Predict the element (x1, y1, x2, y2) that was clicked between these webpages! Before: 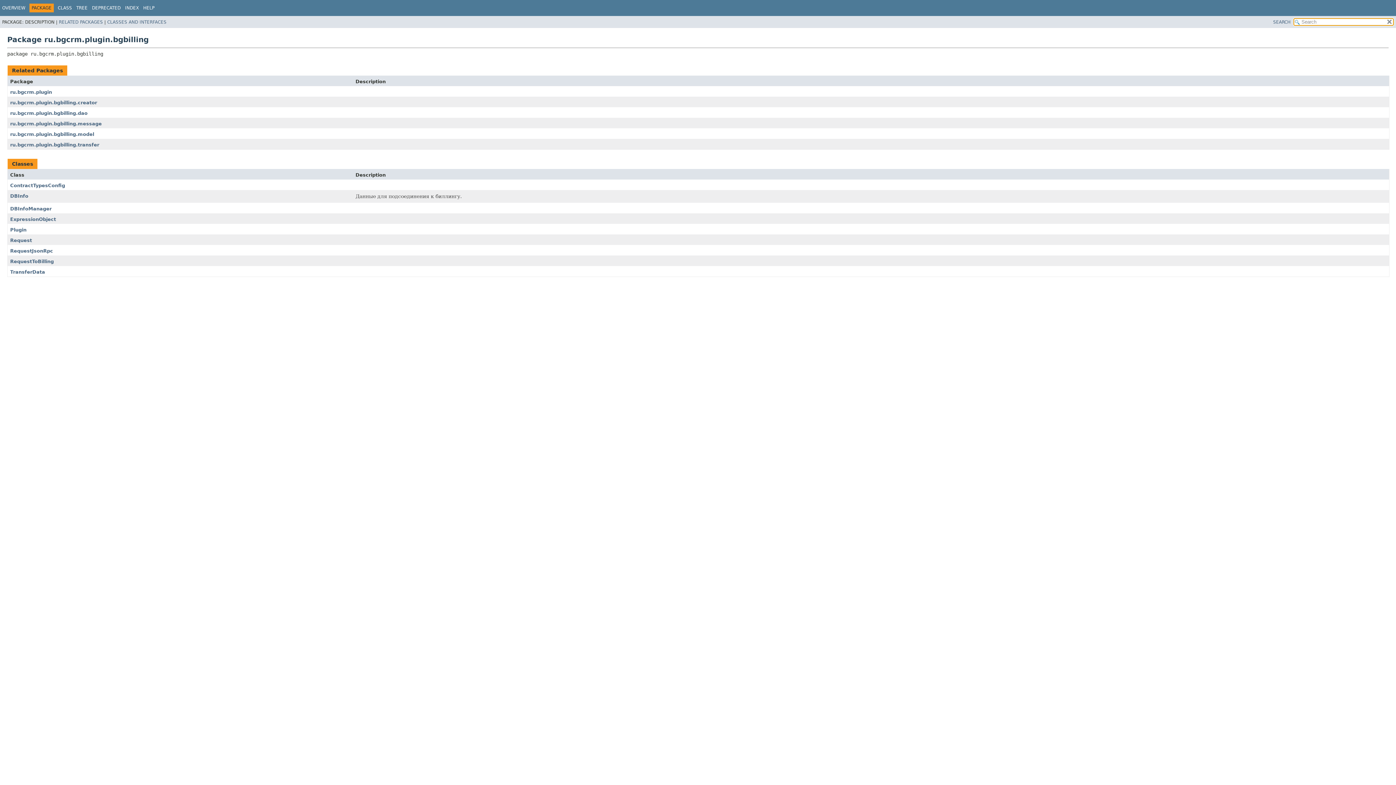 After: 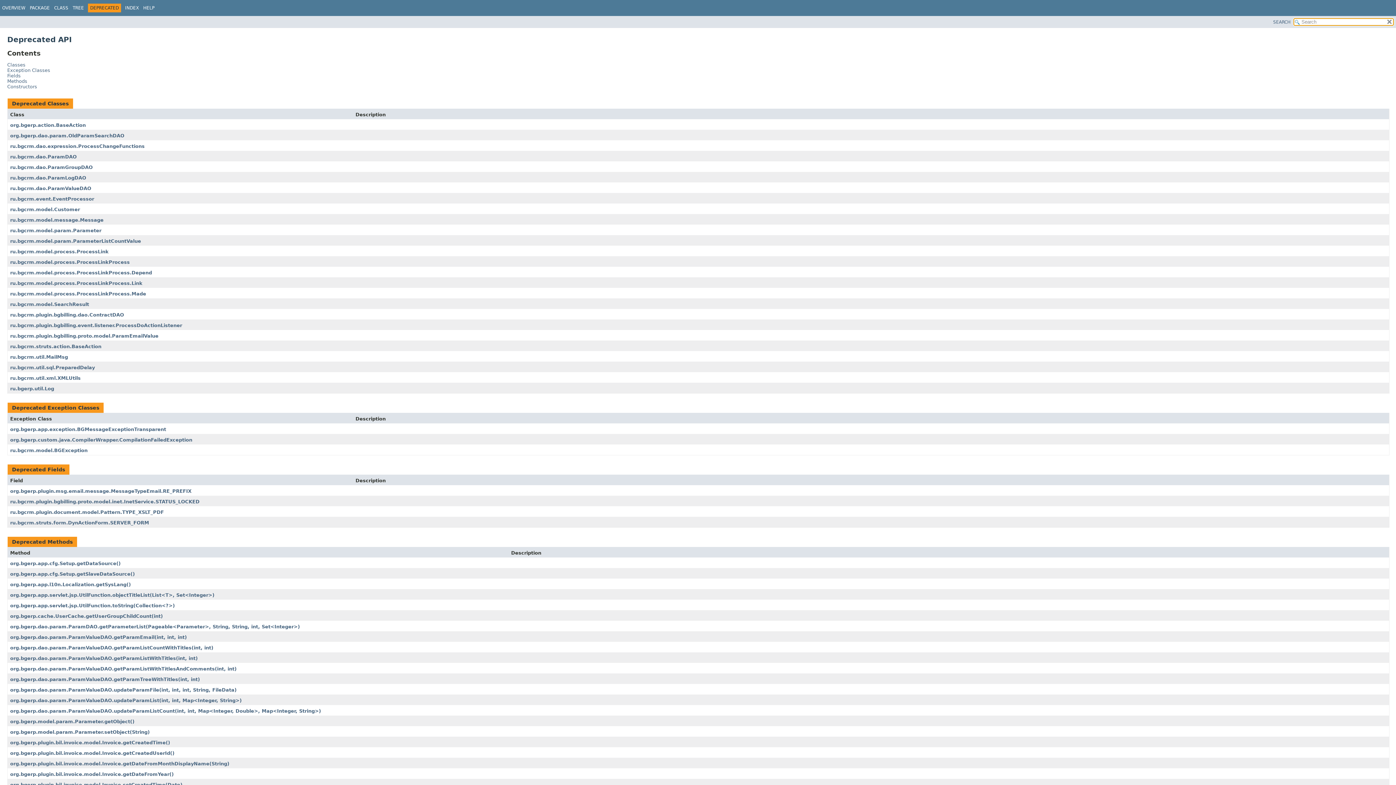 Action: label: DEPRECATED bbox: (92, 5, 120, 10)